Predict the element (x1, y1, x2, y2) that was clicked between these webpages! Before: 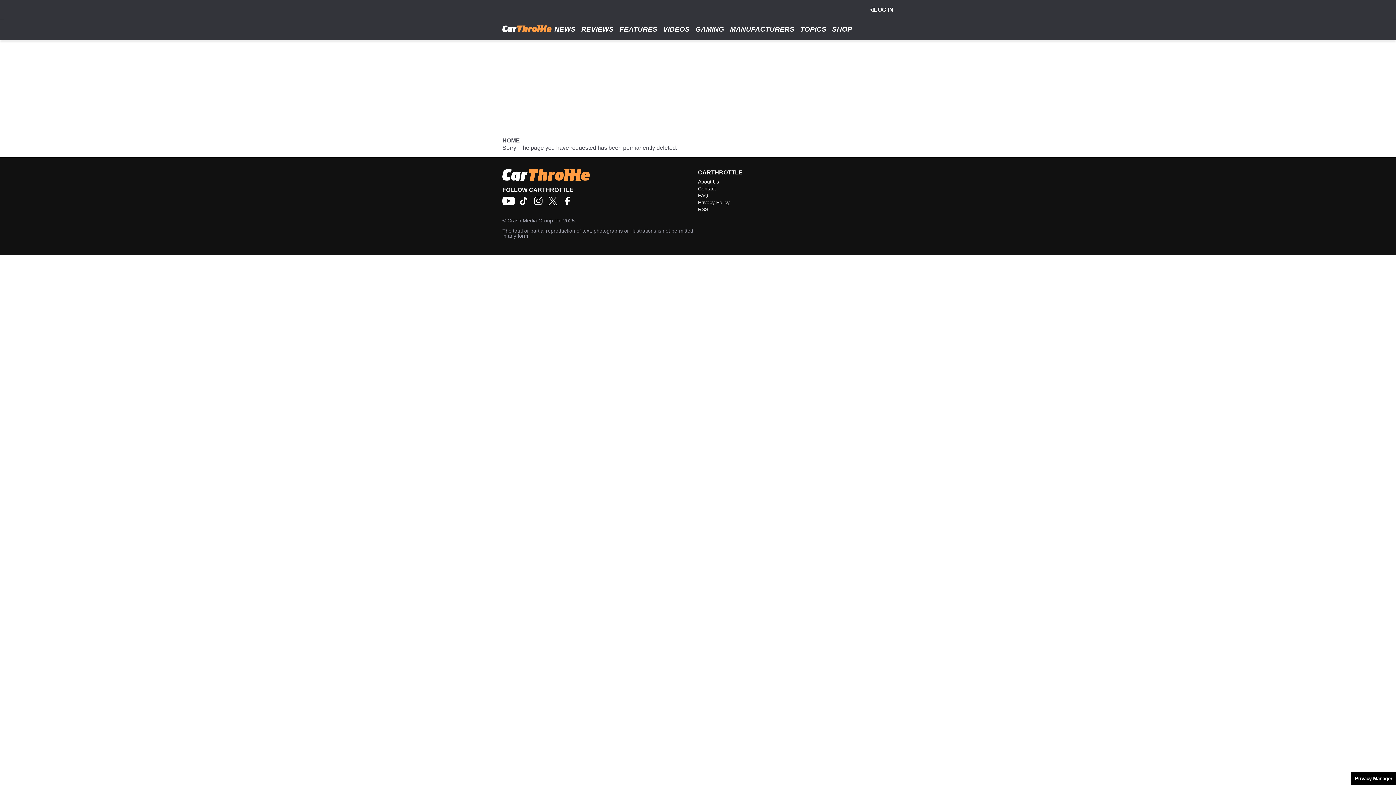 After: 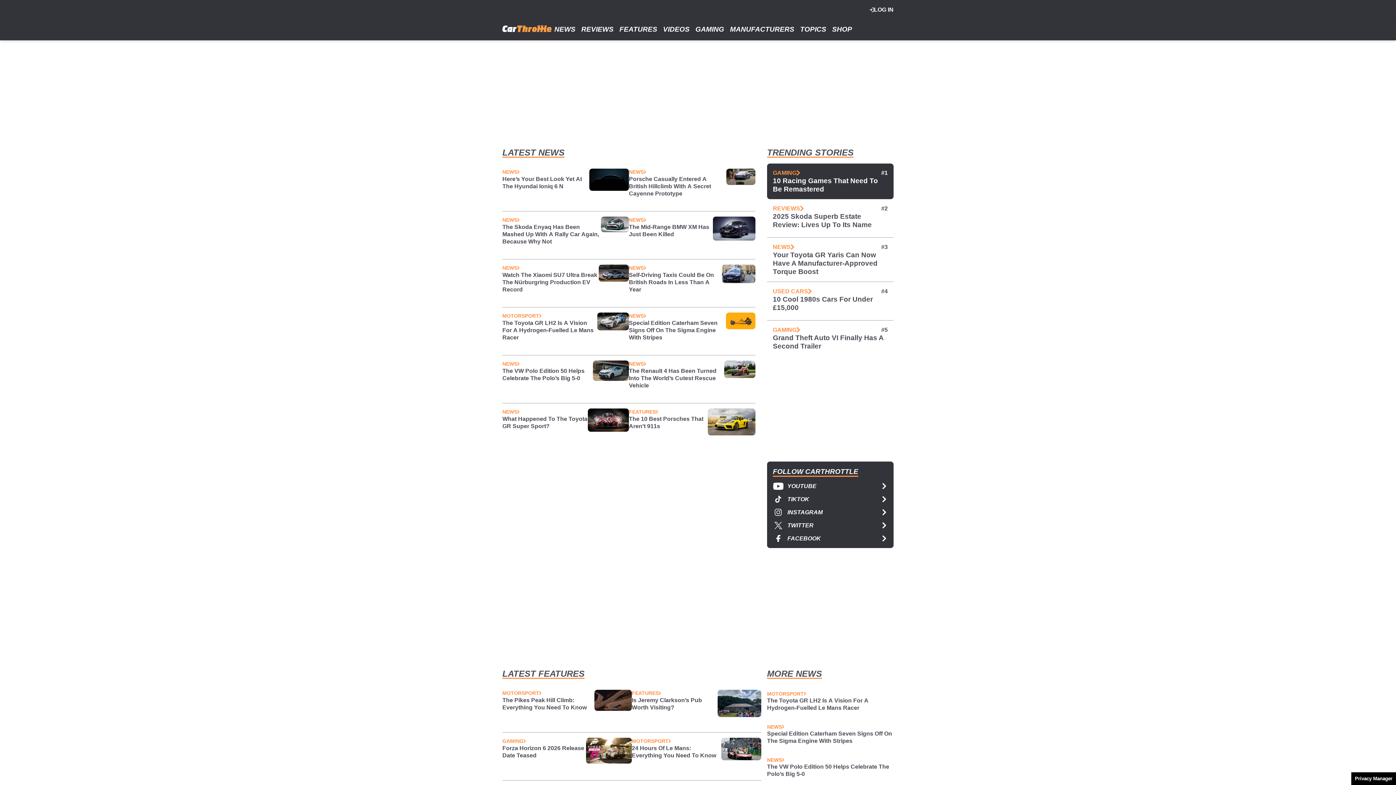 Action: bbox: (502, 137, 520, 144) label: HOME